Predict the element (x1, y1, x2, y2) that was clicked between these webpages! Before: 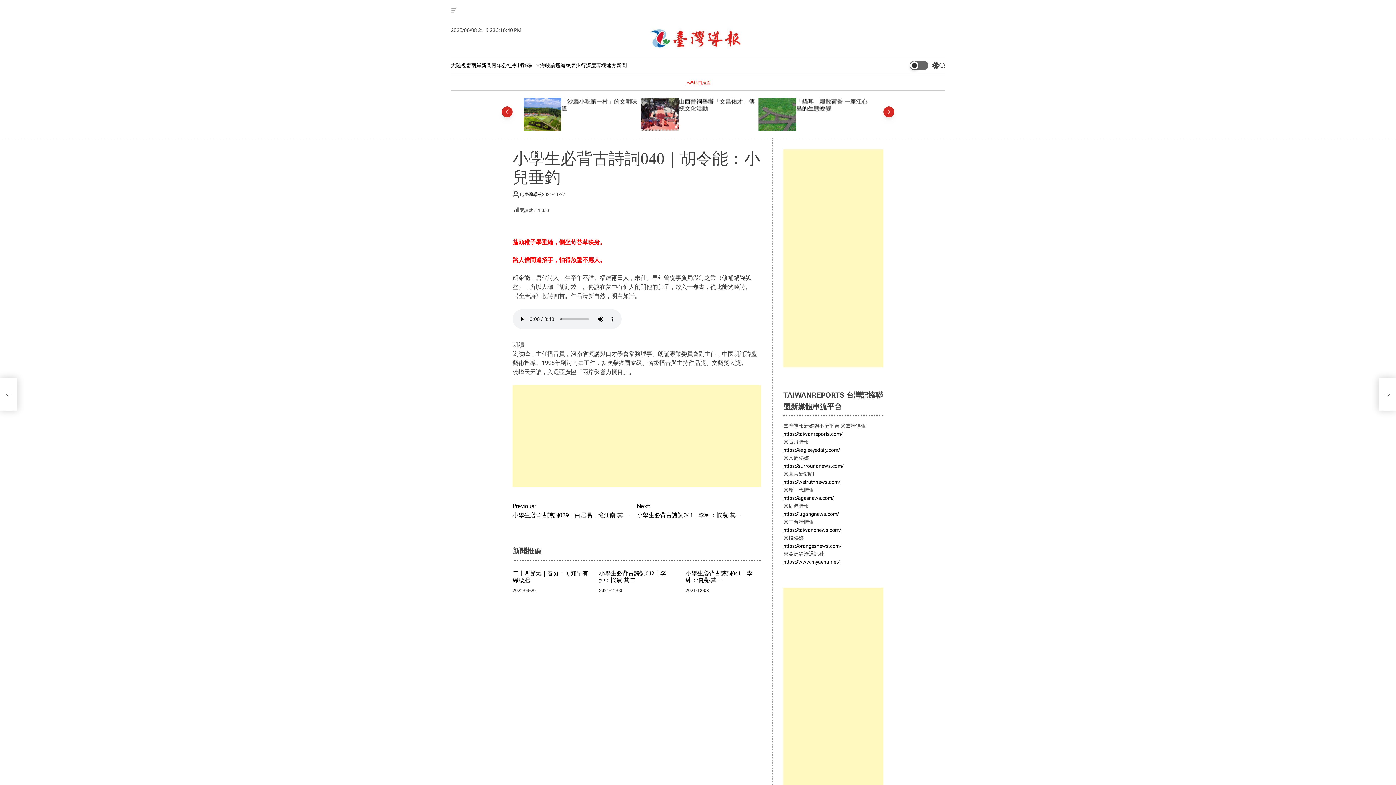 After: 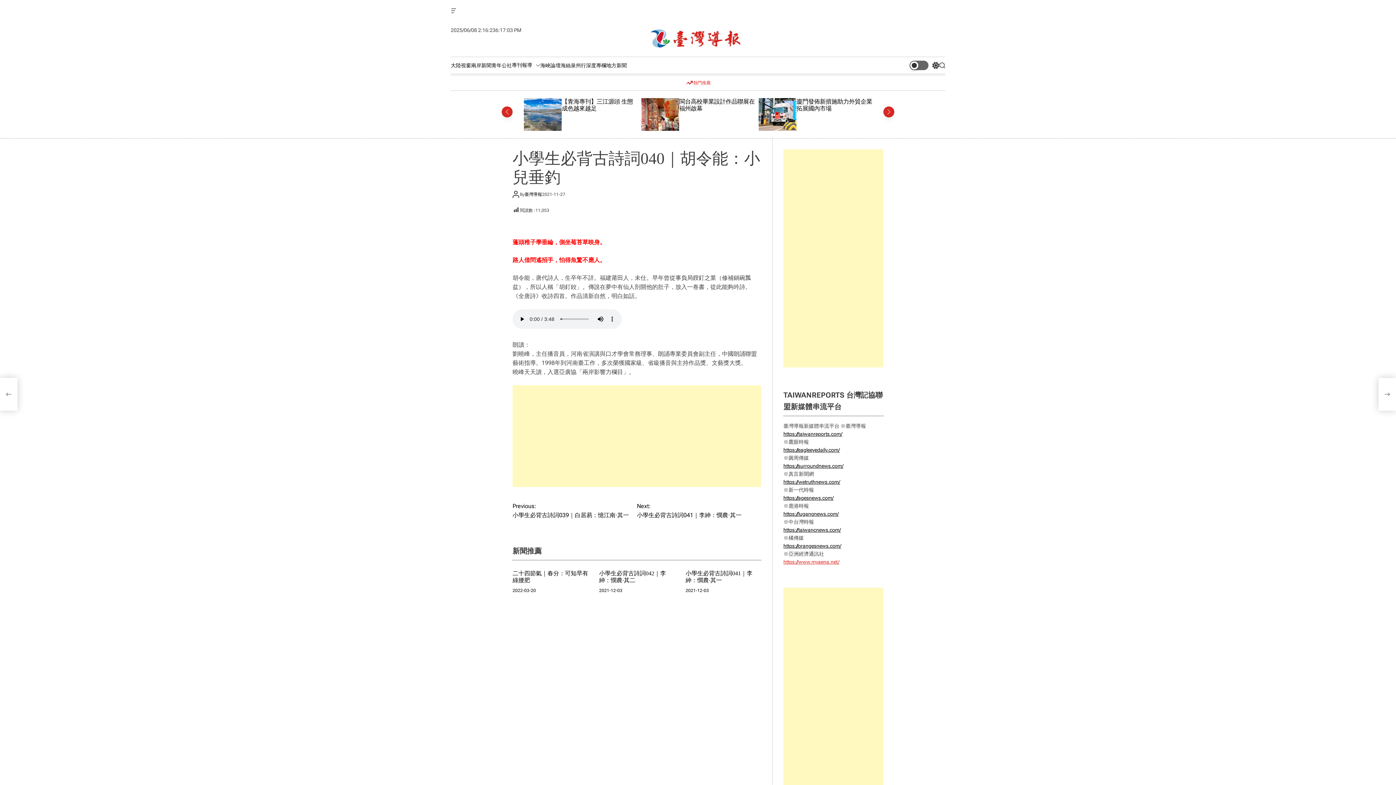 Action: bbox: (783, 559, 839, 565) label: https://www.myaena.net/